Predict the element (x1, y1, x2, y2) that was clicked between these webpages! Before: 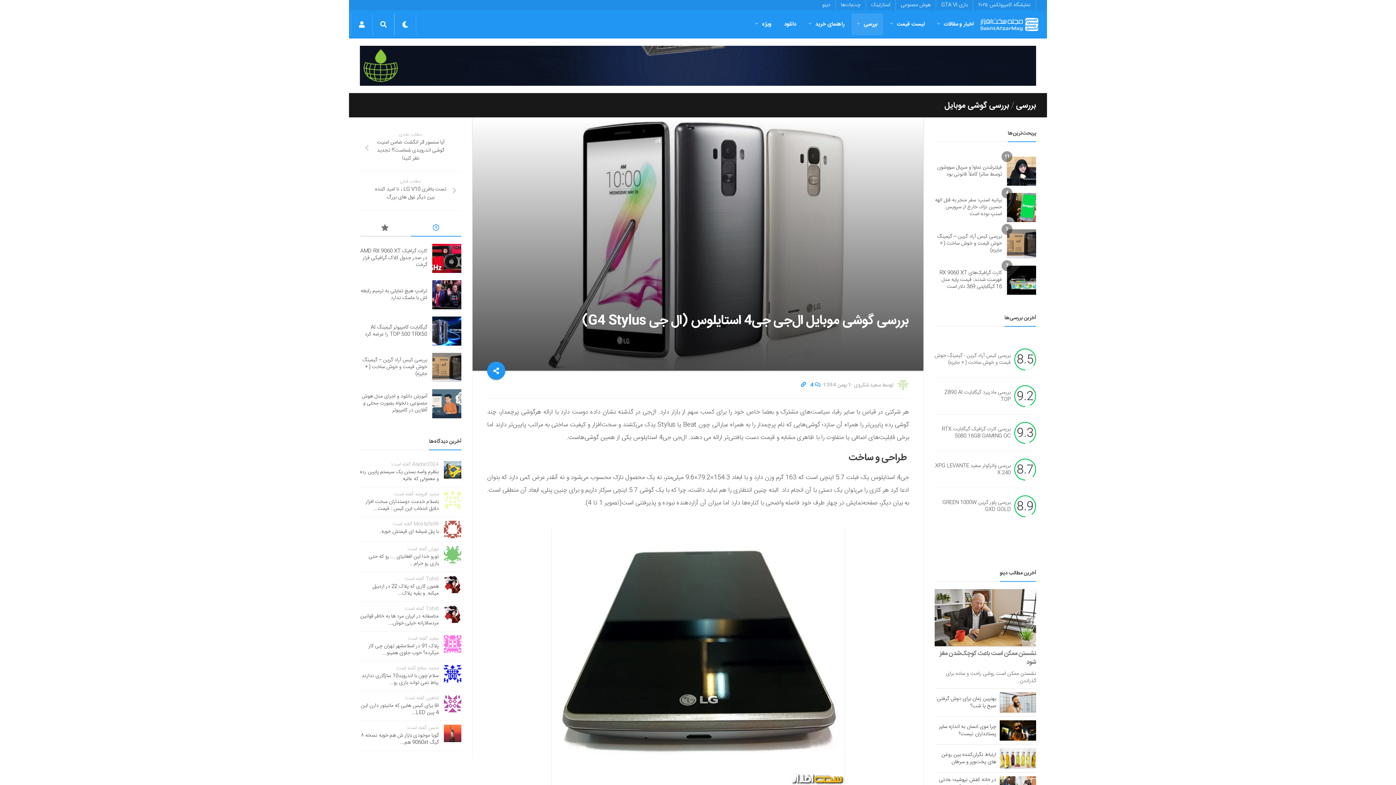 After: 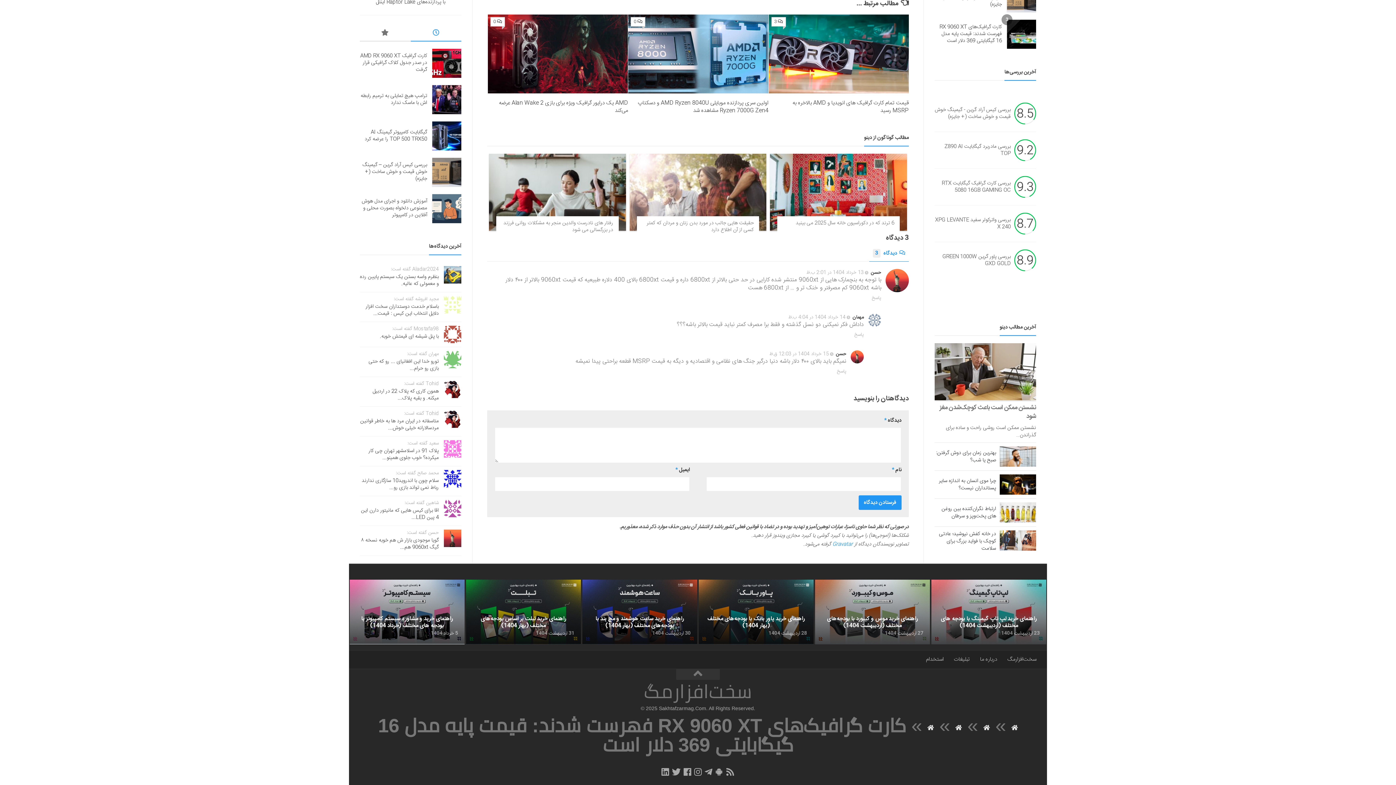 Action: label: 3 bbox: (1001, 260, 1012, 271)